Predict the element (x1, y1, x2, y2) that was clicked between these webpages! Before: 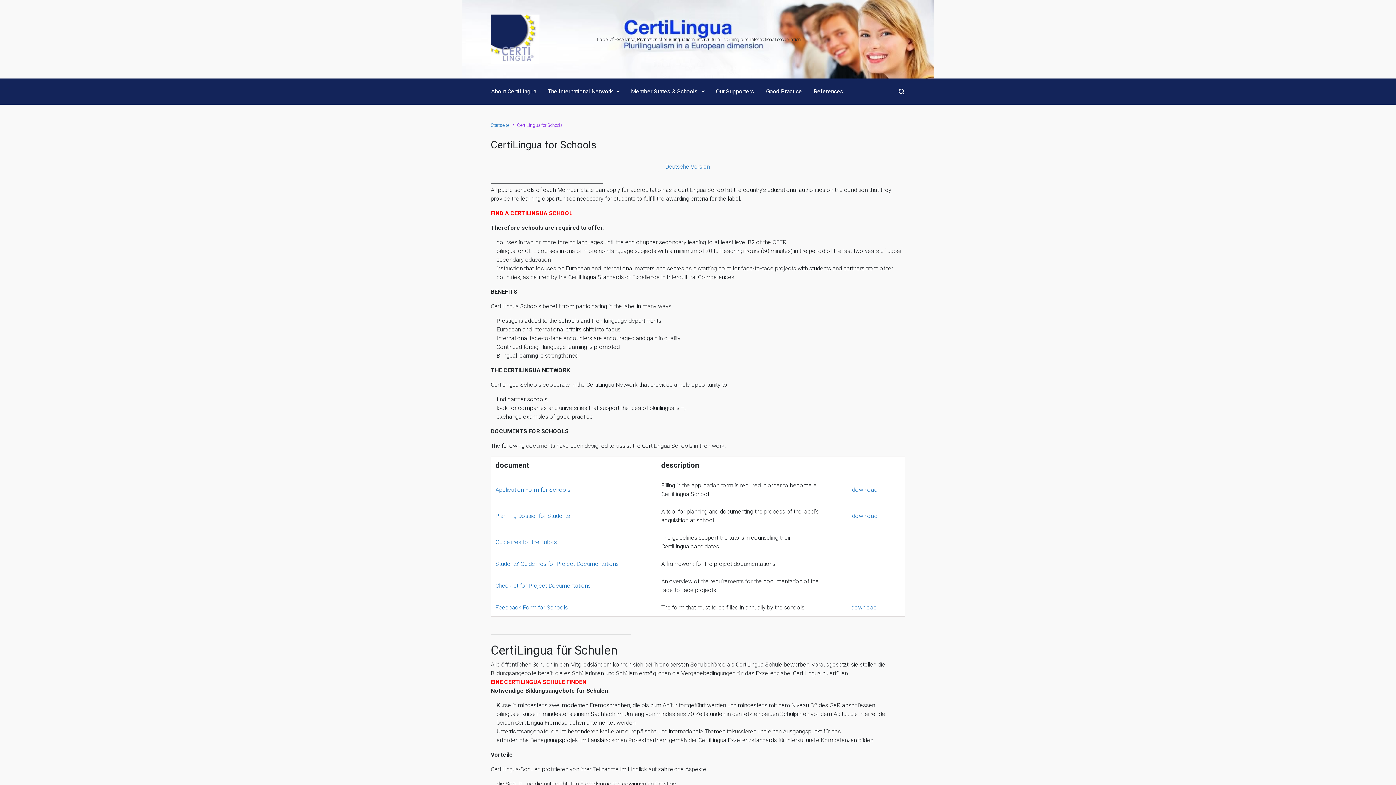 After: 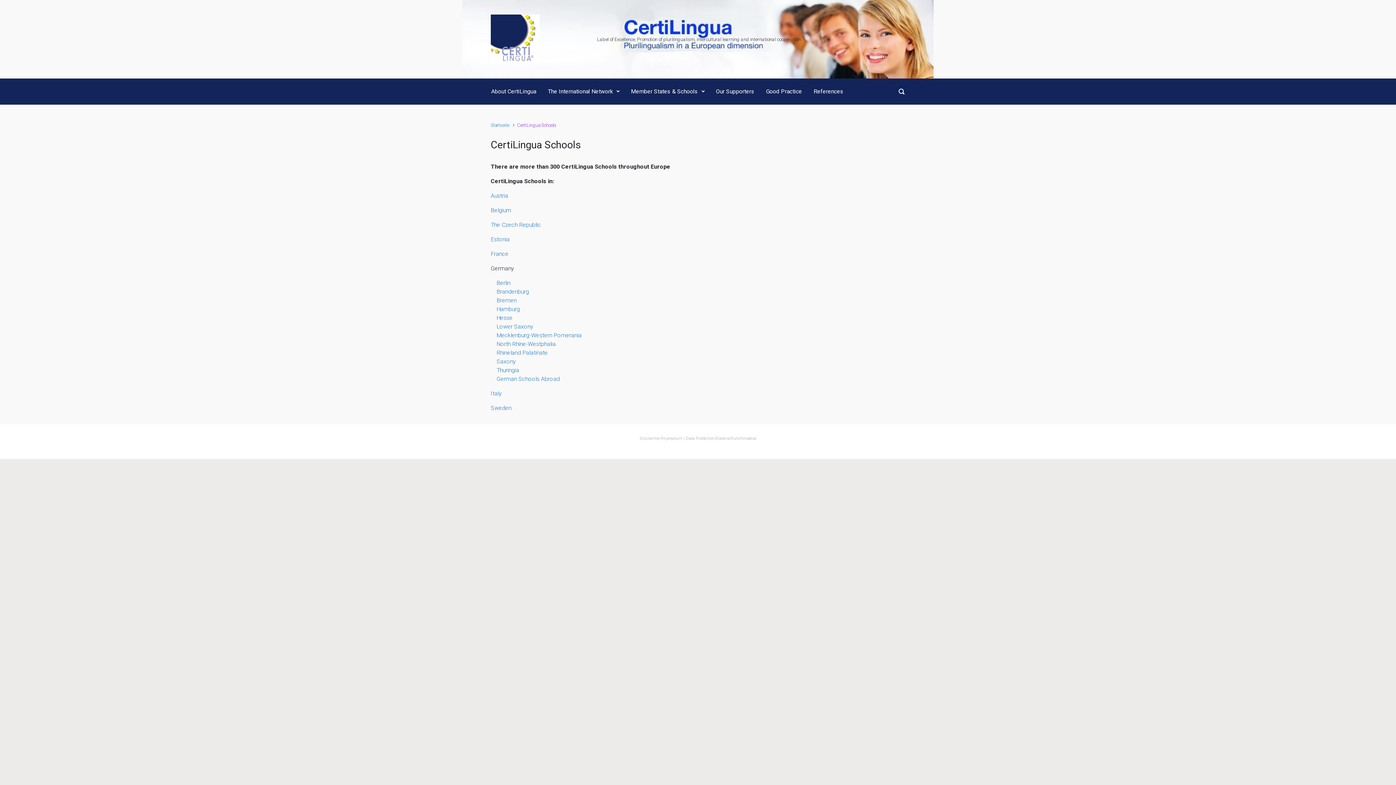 Action: label: FIND A CERTILINGUA SCHOOL bbox: (490, 209, 572, 216)